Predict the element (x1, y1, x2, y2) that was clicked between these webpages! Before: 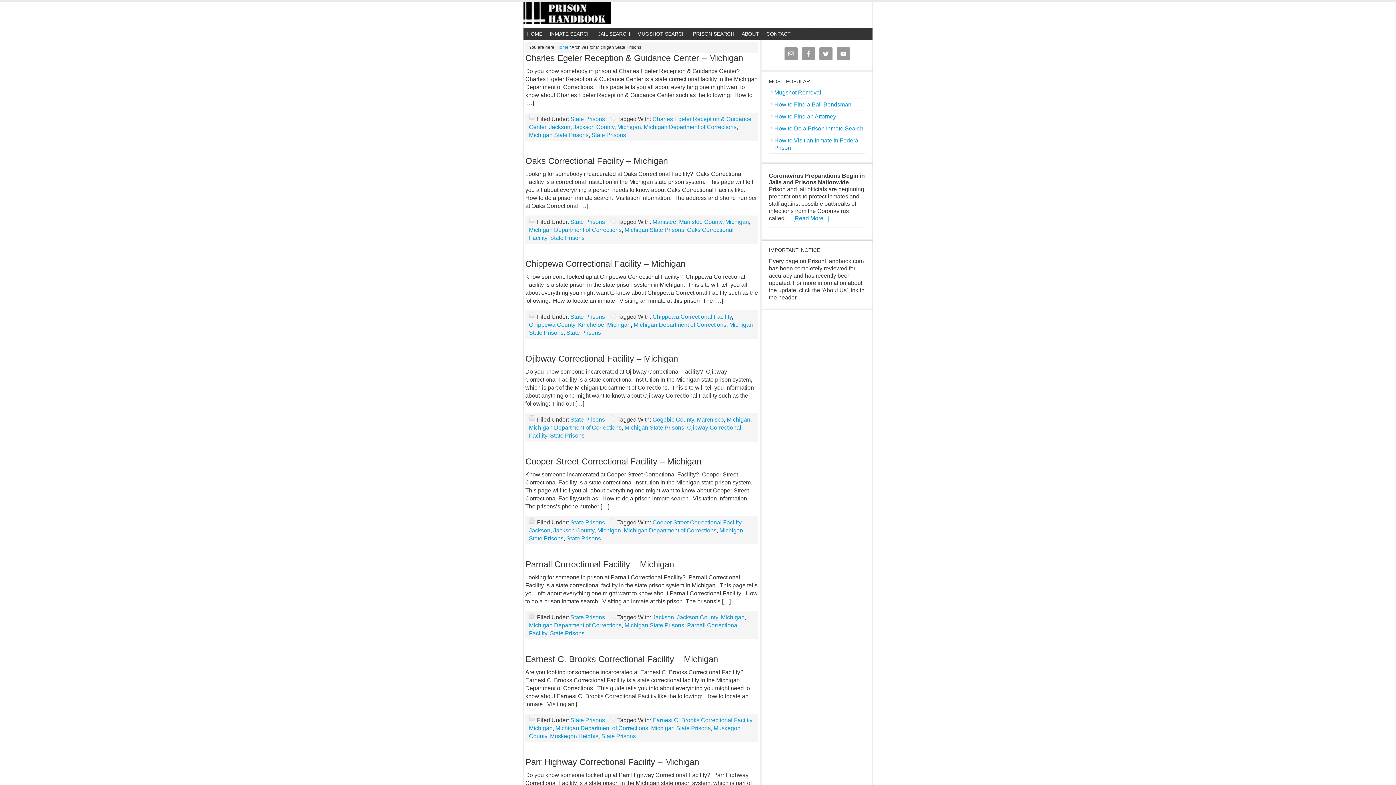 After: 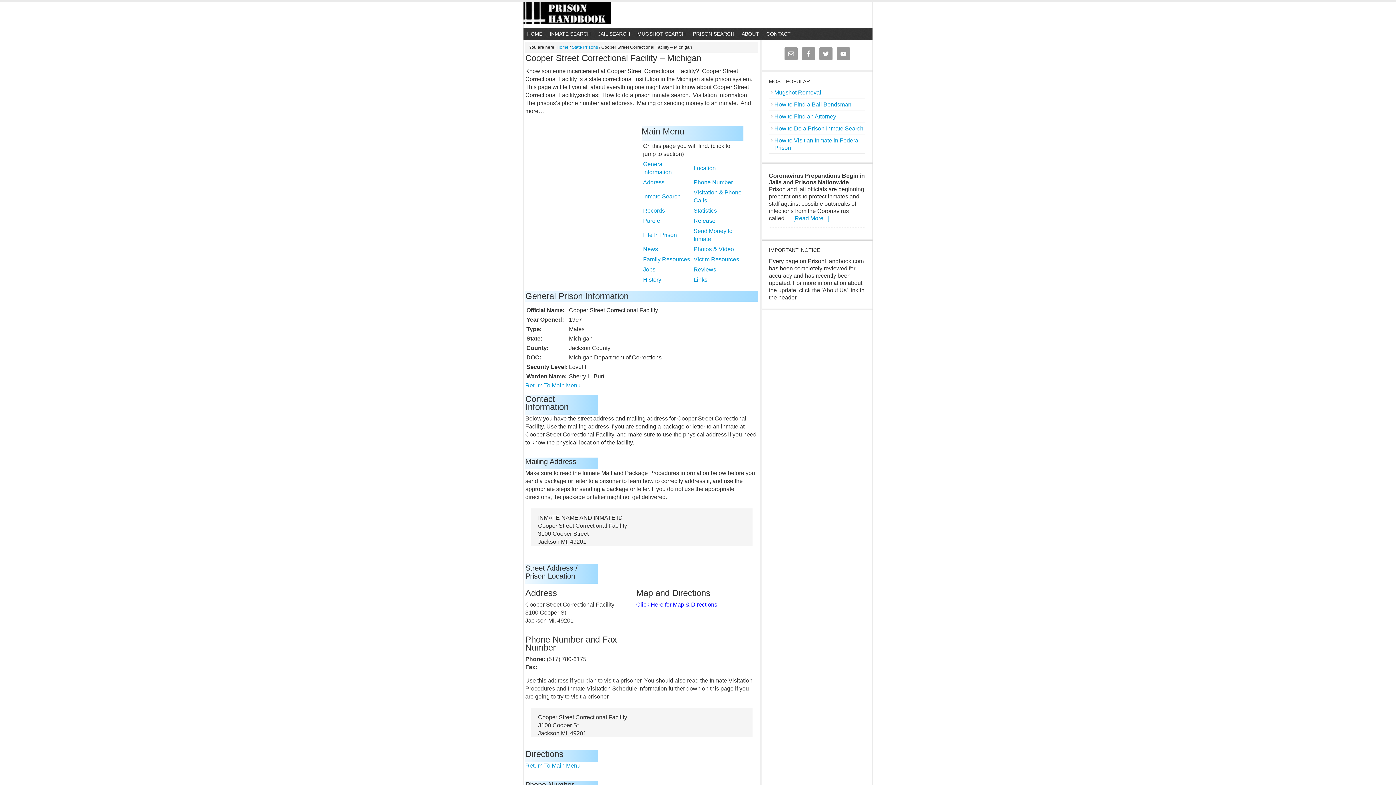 Action: label: Cooper Street Correctional Facility – Michigan bbox: (525, 456, 701, 466)